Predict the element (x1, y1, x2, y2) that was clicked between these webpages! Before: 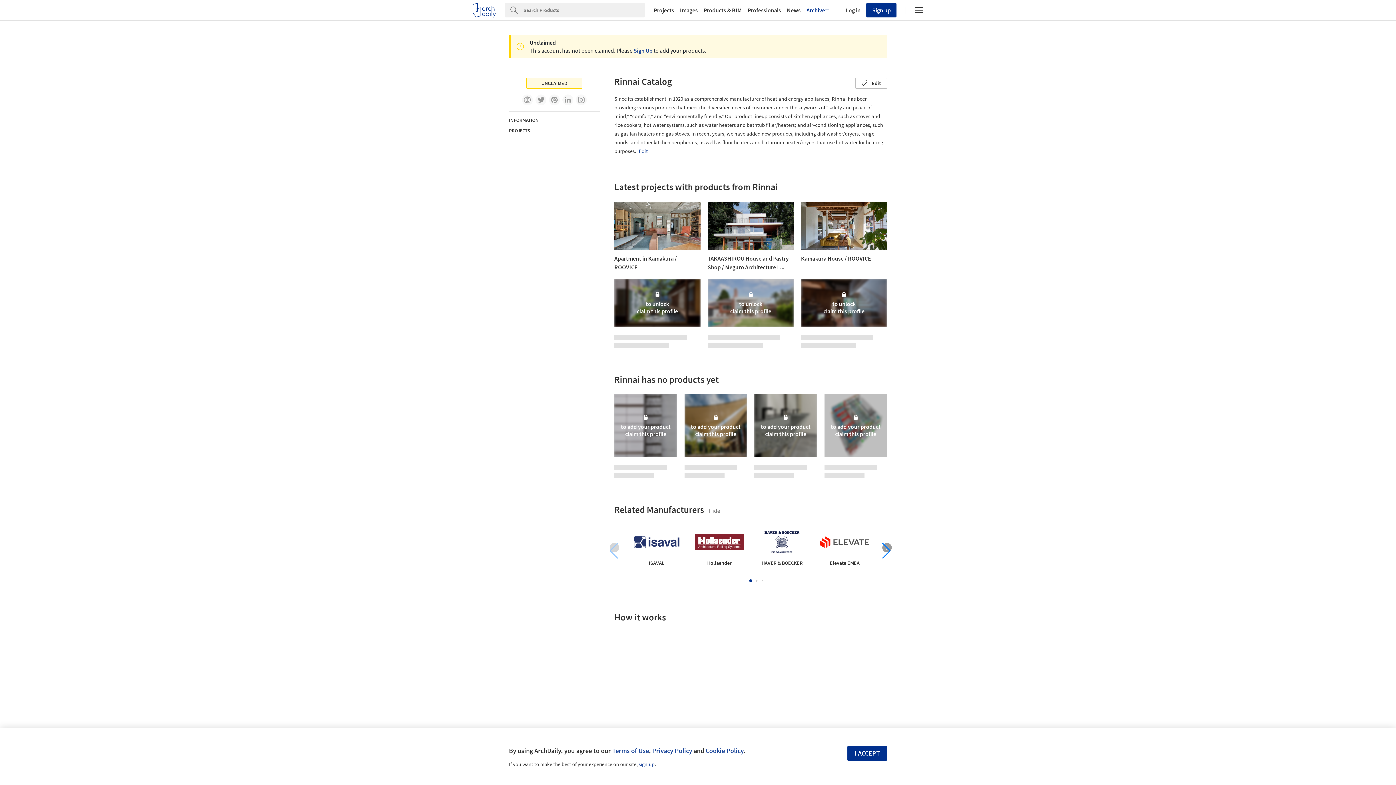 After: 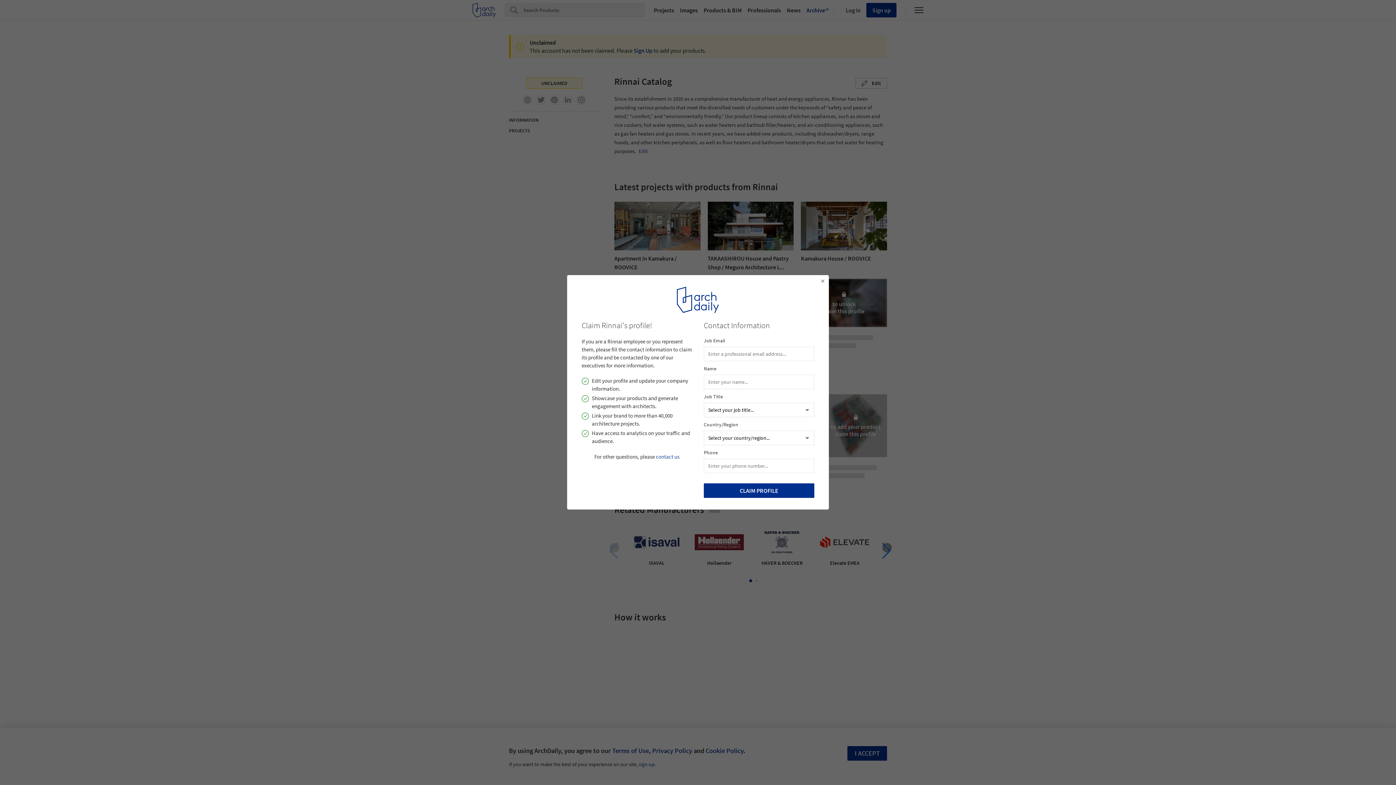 Action: bbox: (526, 77, 582, 88) label: UNCLAIMED